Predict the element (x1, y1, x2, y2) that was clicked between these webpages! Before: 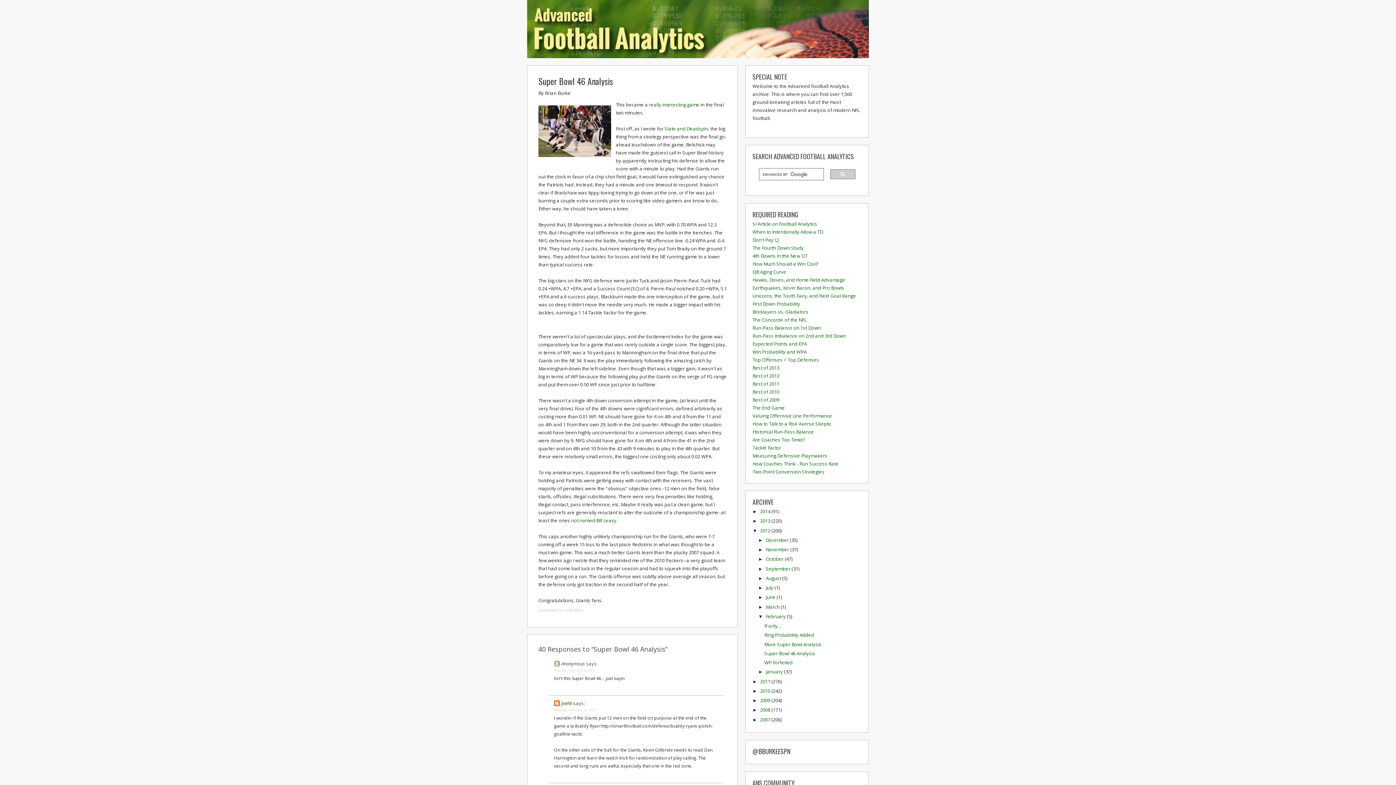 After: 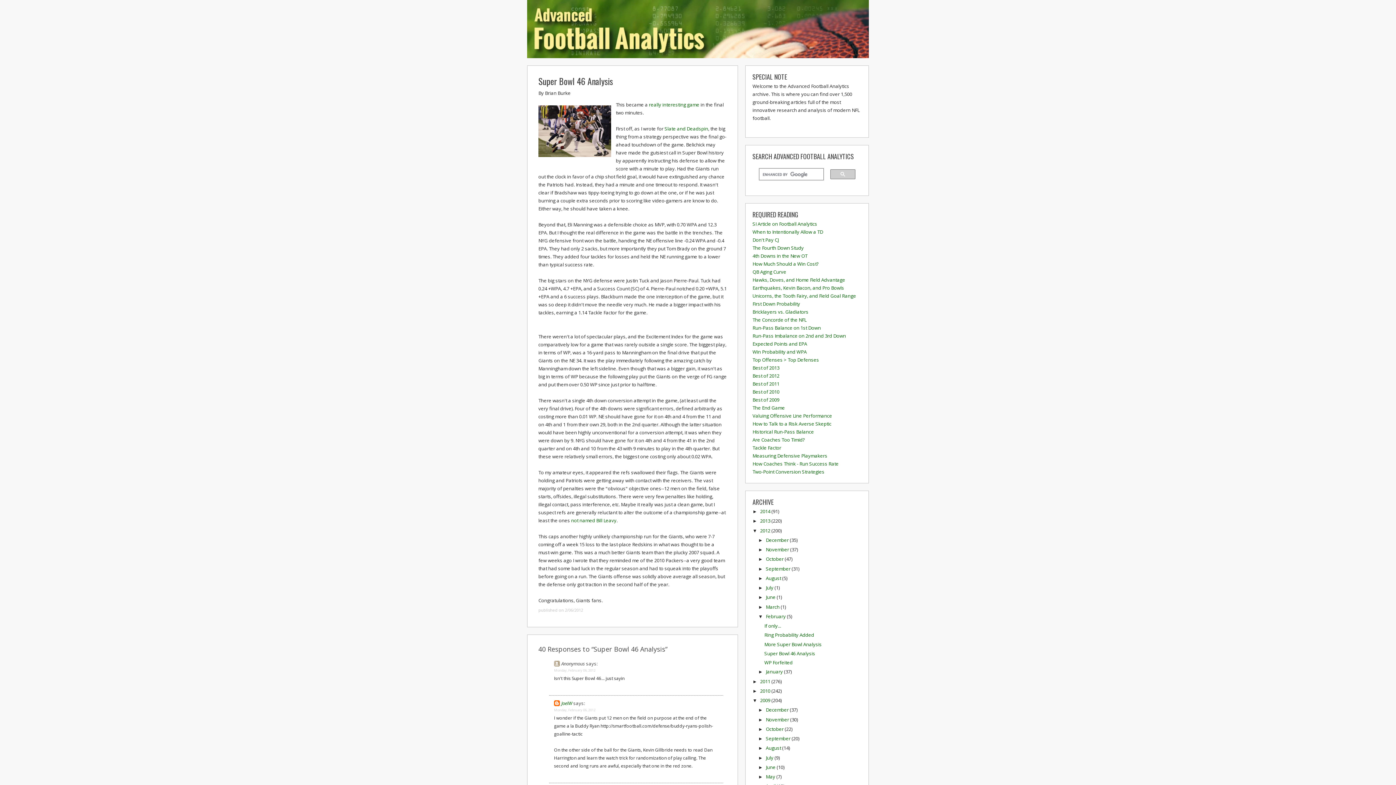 Action: bbox: (752, 698, 760, 703) label: ►  